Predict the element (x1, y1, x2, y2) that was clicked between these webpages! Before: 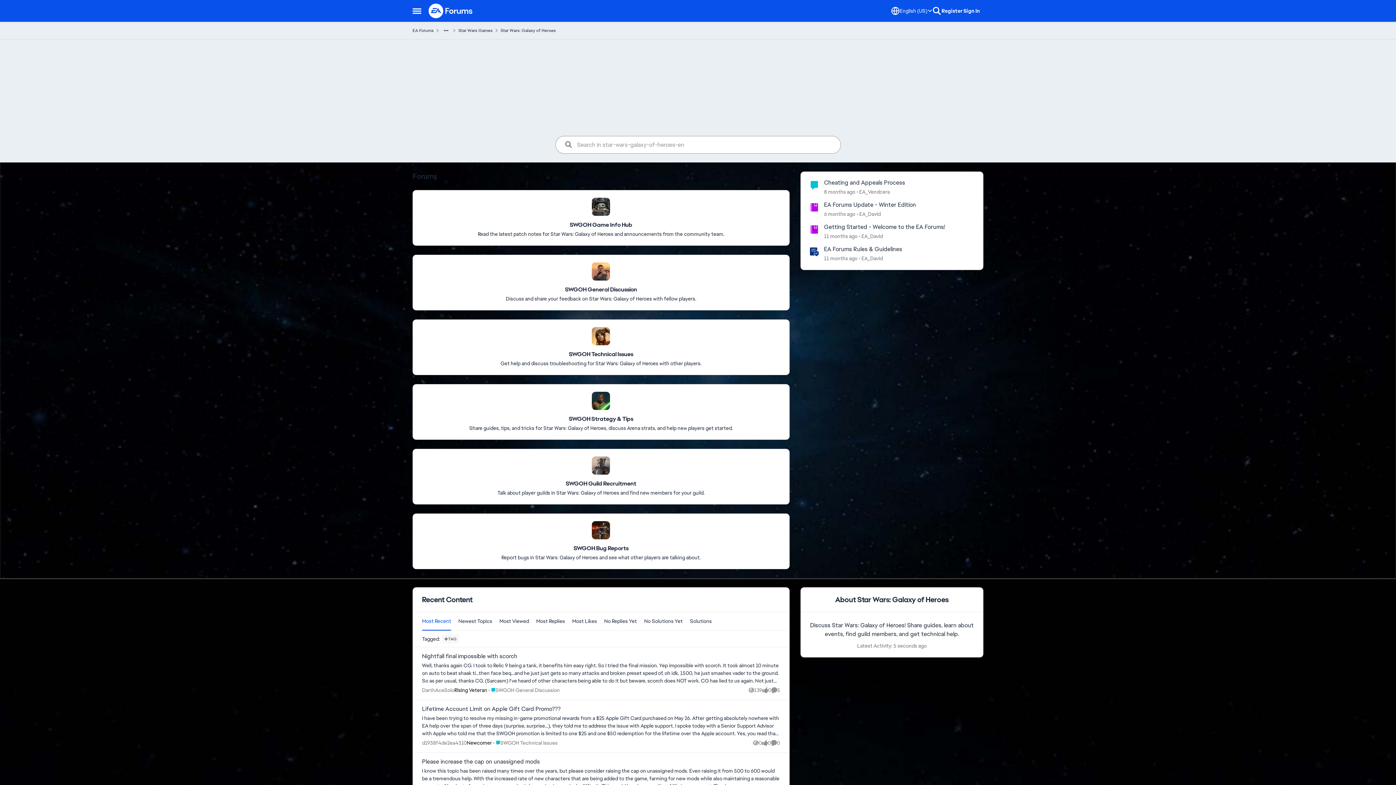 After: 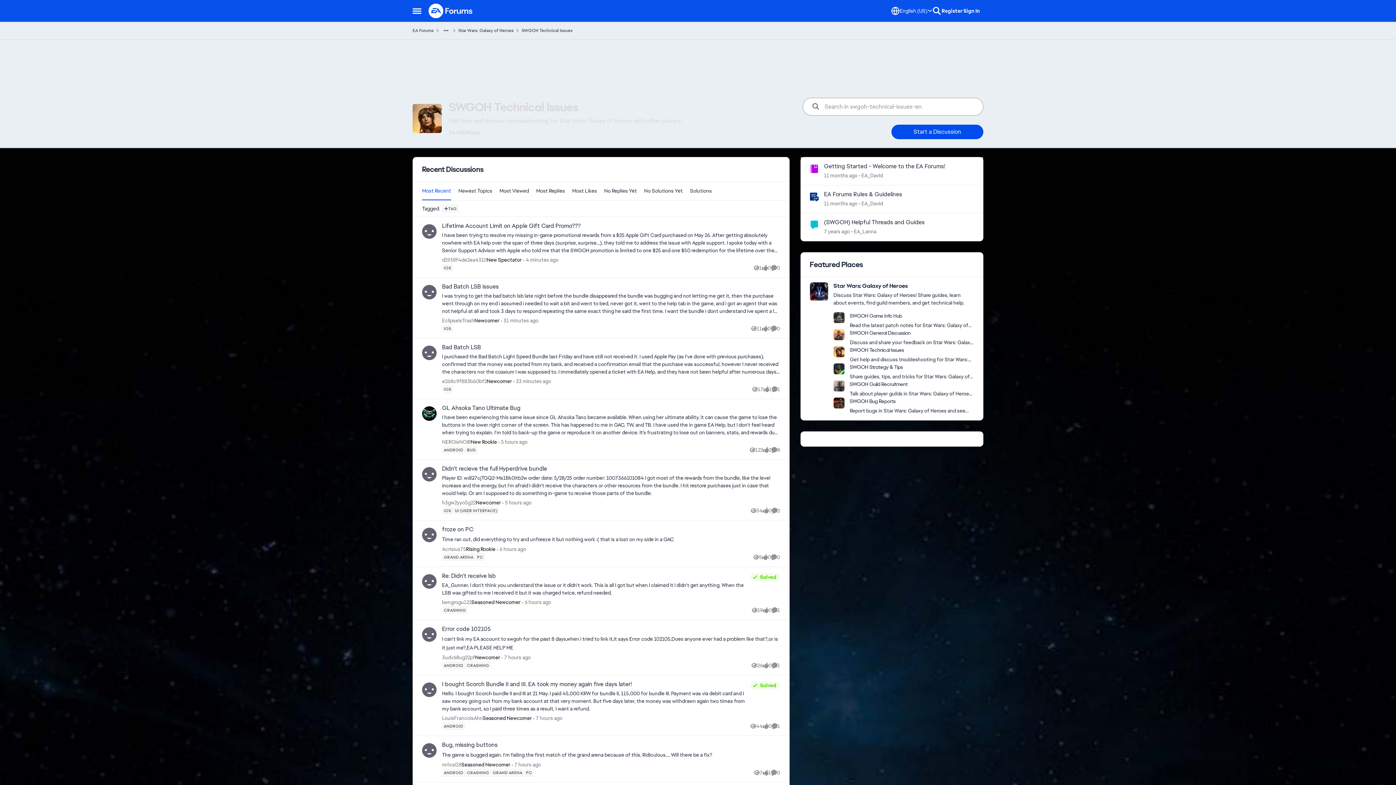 Action: label: Place SWGOH Technical Issues bbox: (569, 350, 633, 358)